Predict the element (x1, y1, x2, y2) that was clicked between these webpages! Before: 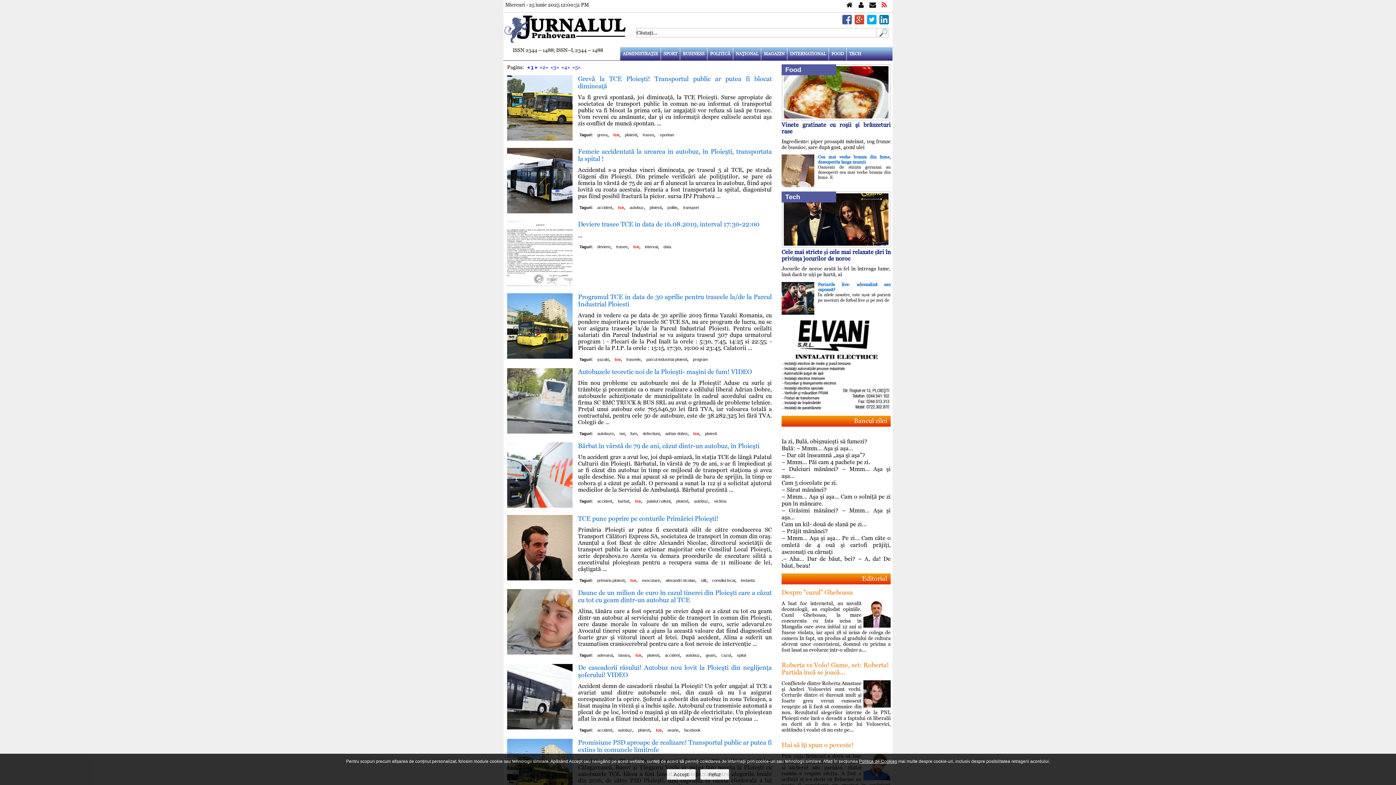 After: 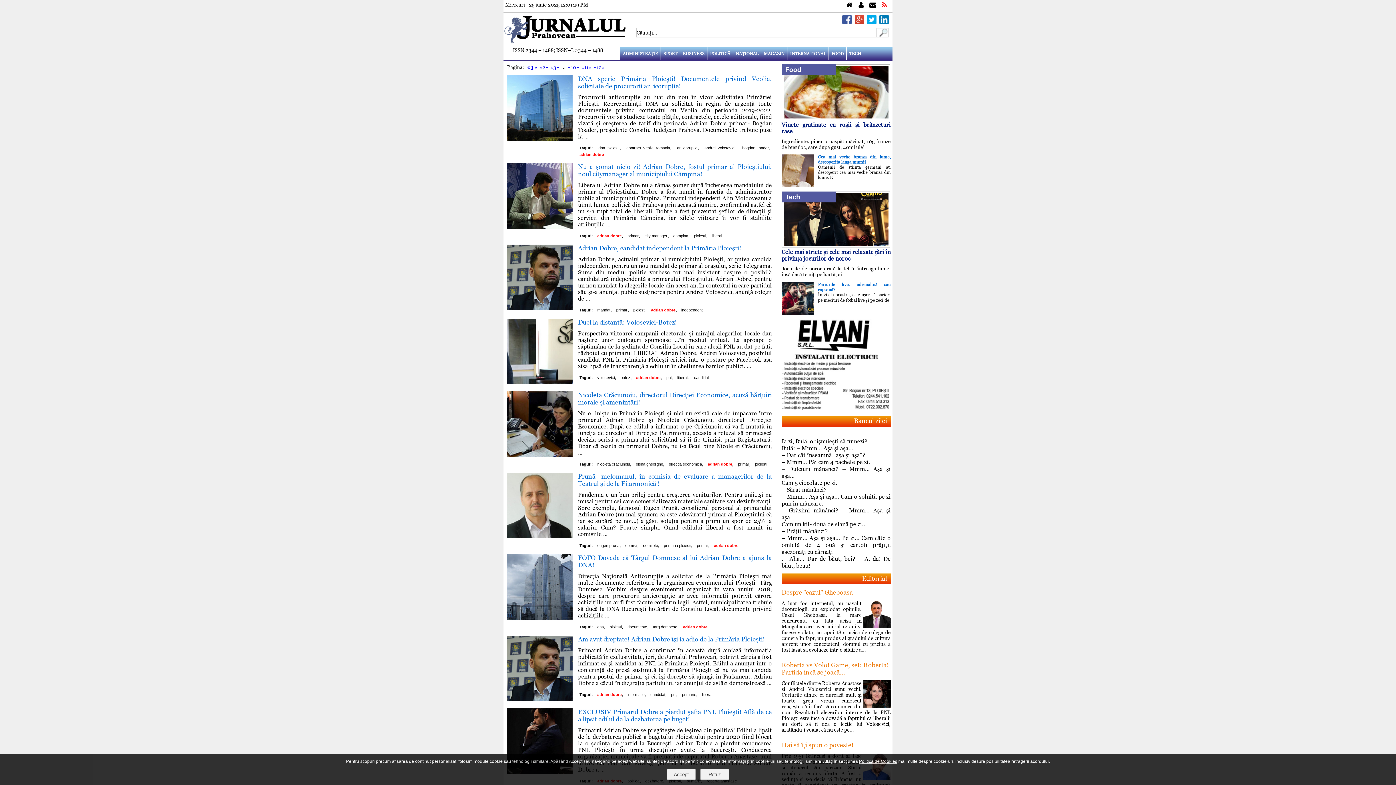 Action: label: adrian dobre bbox: (665, 430, 687, 436)